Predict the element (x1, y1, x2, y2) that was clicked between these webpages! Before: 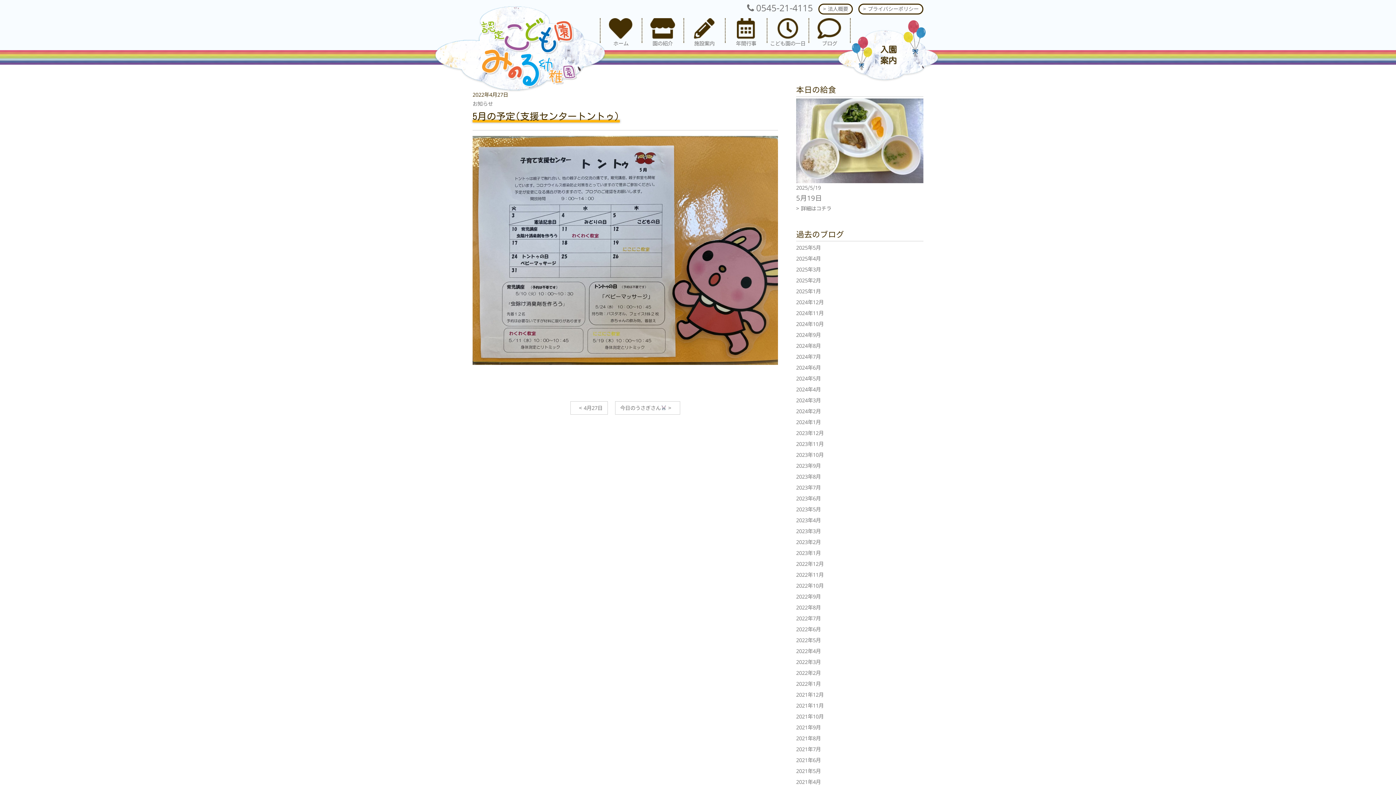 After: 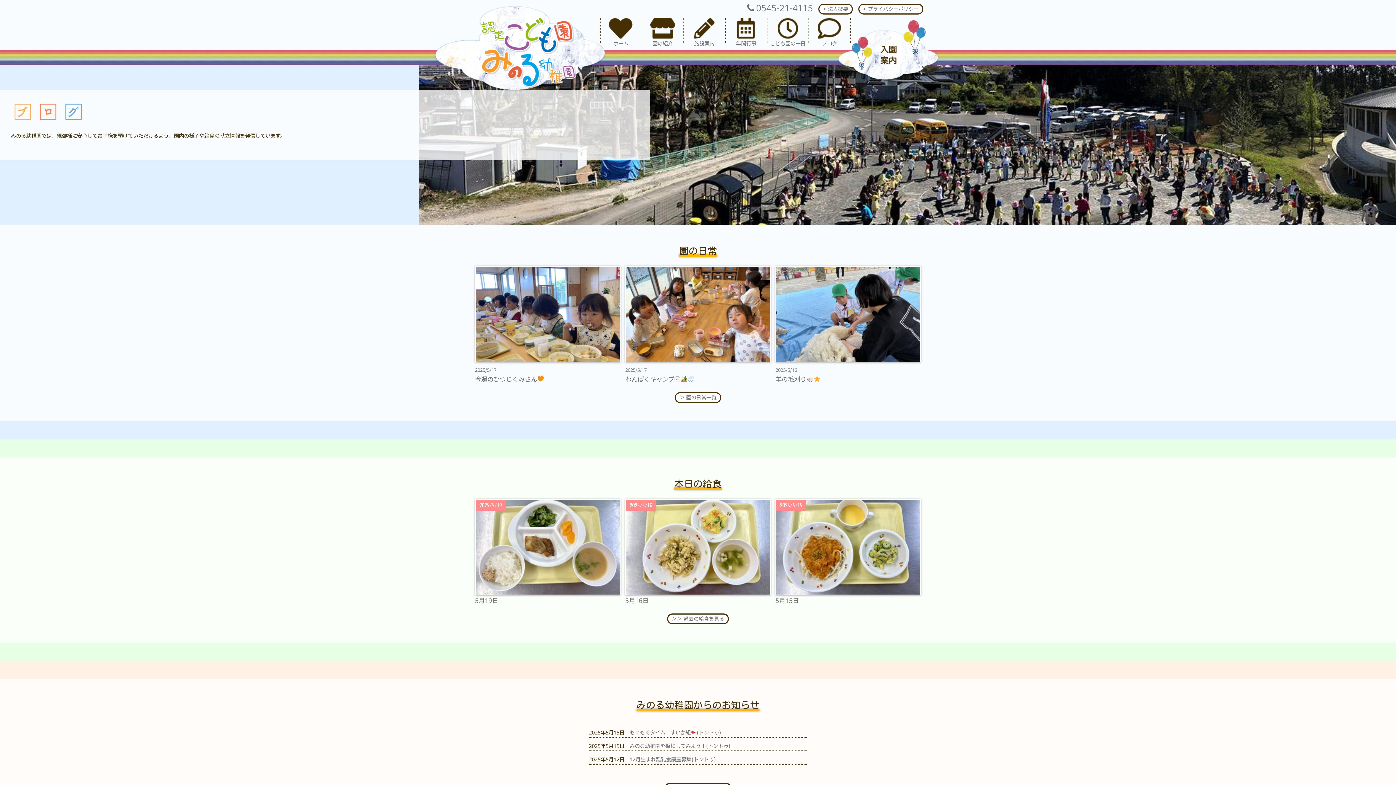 Action: bbox: (809, 24, 850, 48) label: ブログ